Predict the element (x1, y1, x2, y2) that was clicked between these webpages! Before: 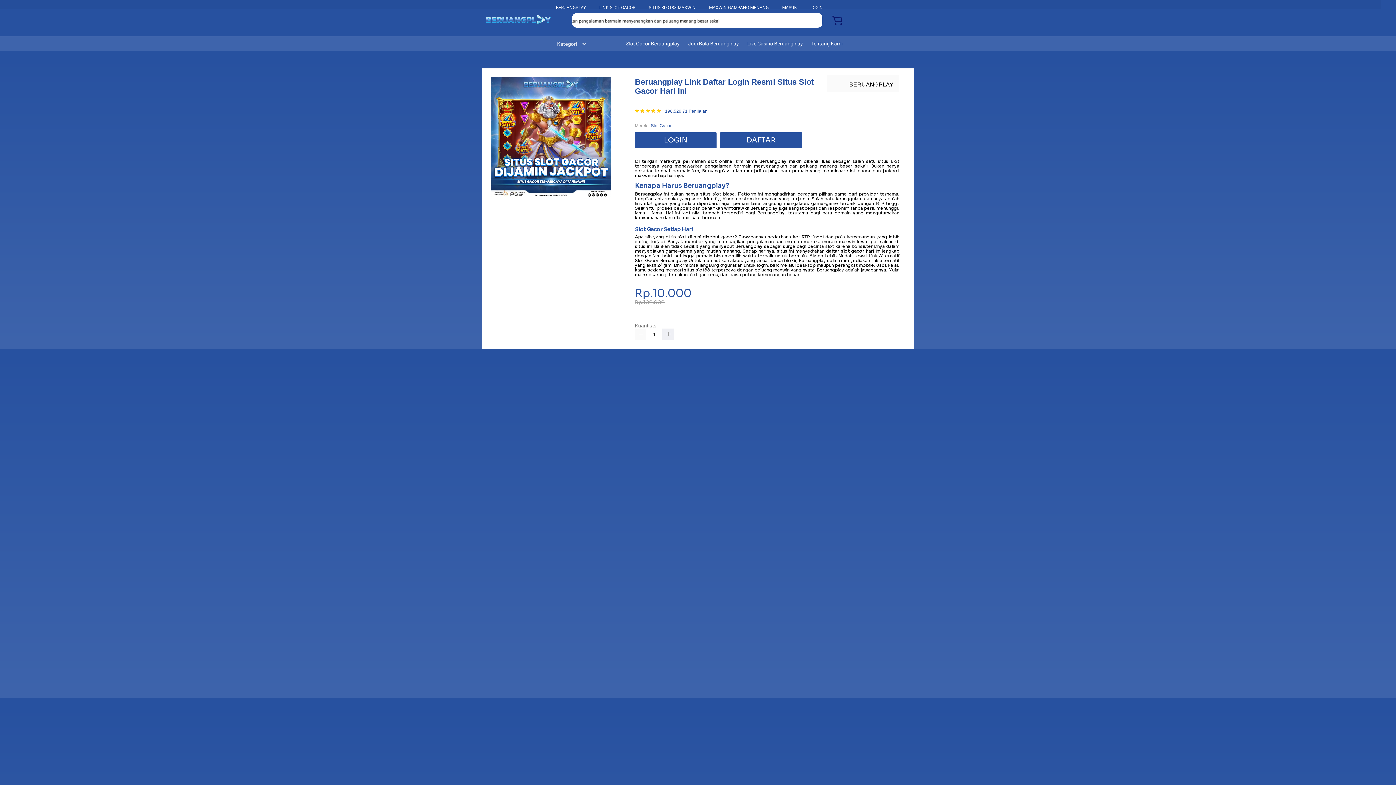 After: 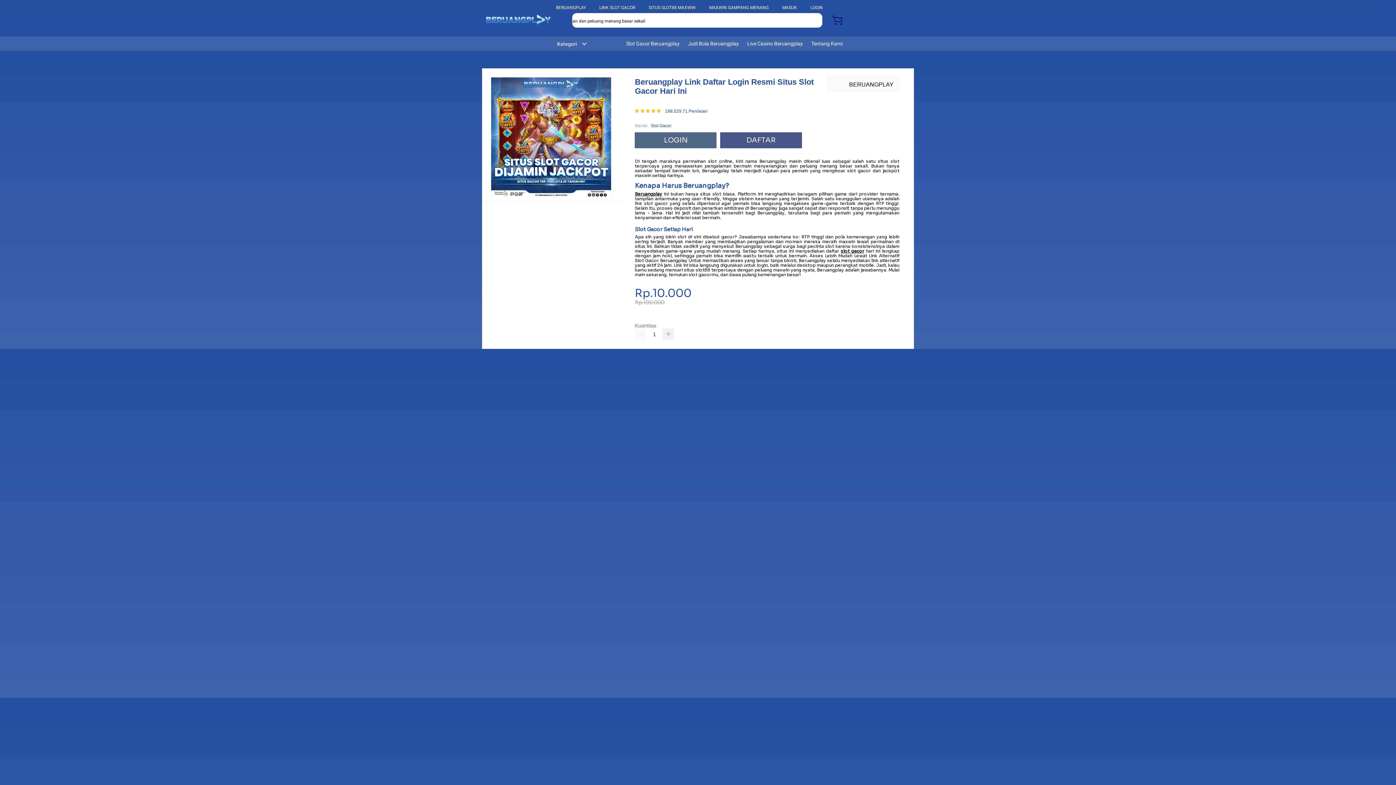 Action: bbox: (720, 132, 805, 148) label: DAFTAR